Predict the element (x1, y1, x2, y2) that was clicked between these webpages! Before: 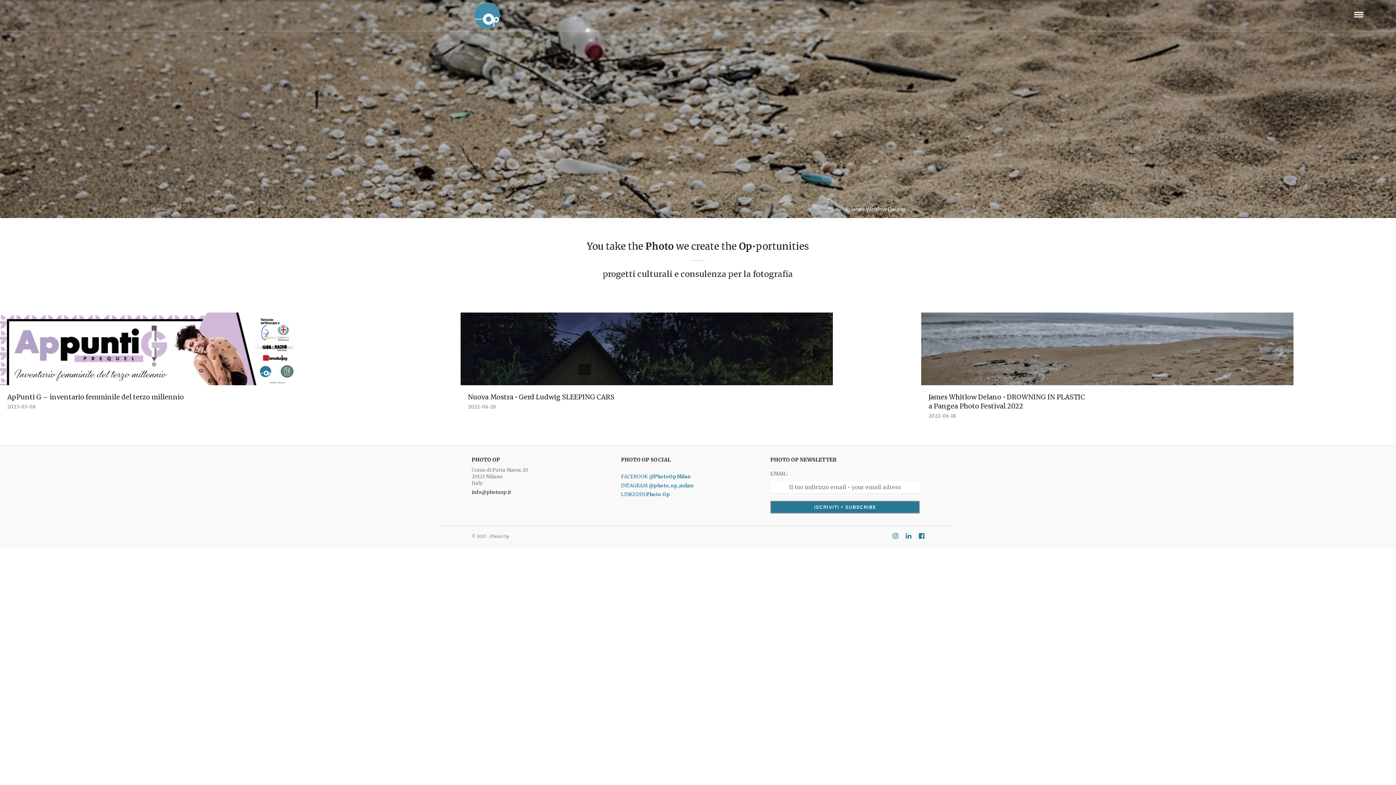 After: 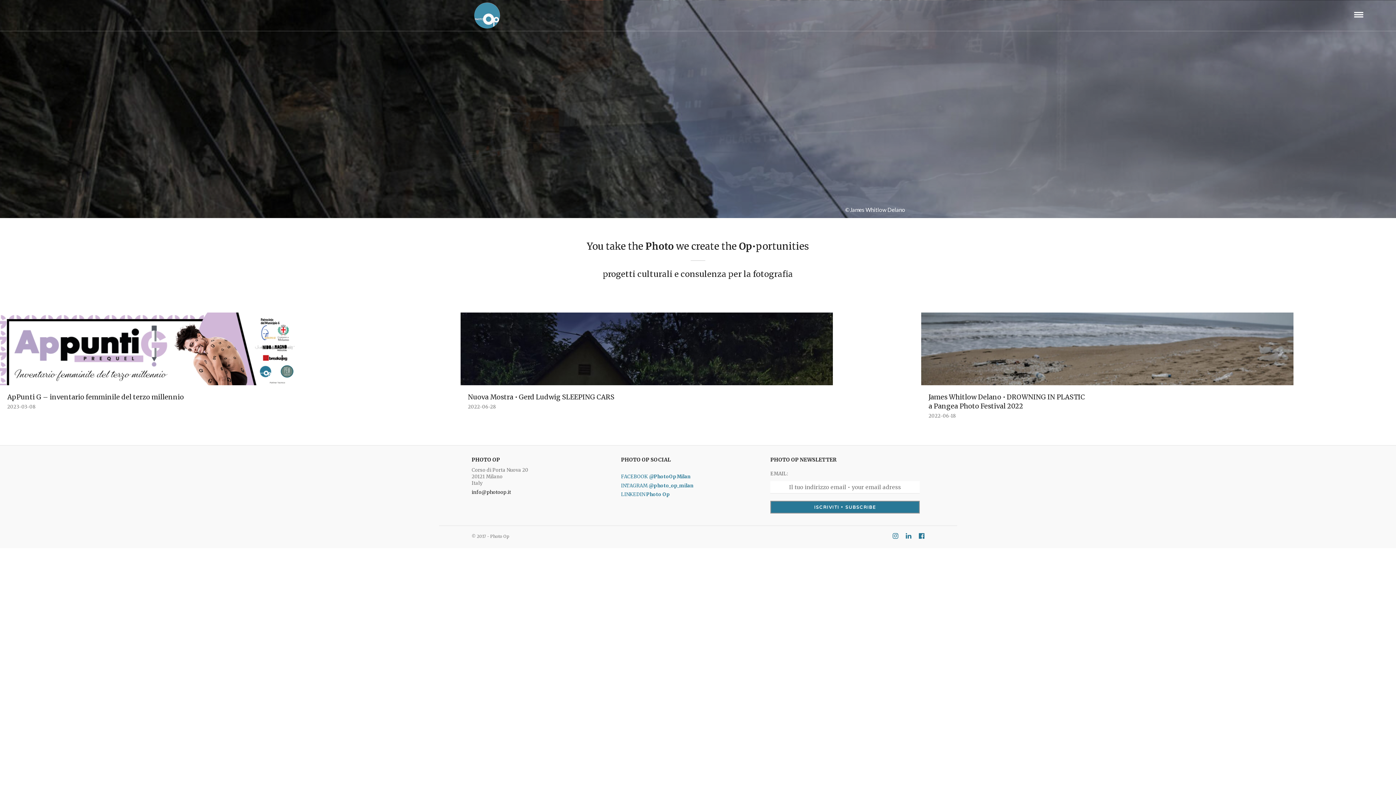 Action: bbox: (905, 532, 911, 539)